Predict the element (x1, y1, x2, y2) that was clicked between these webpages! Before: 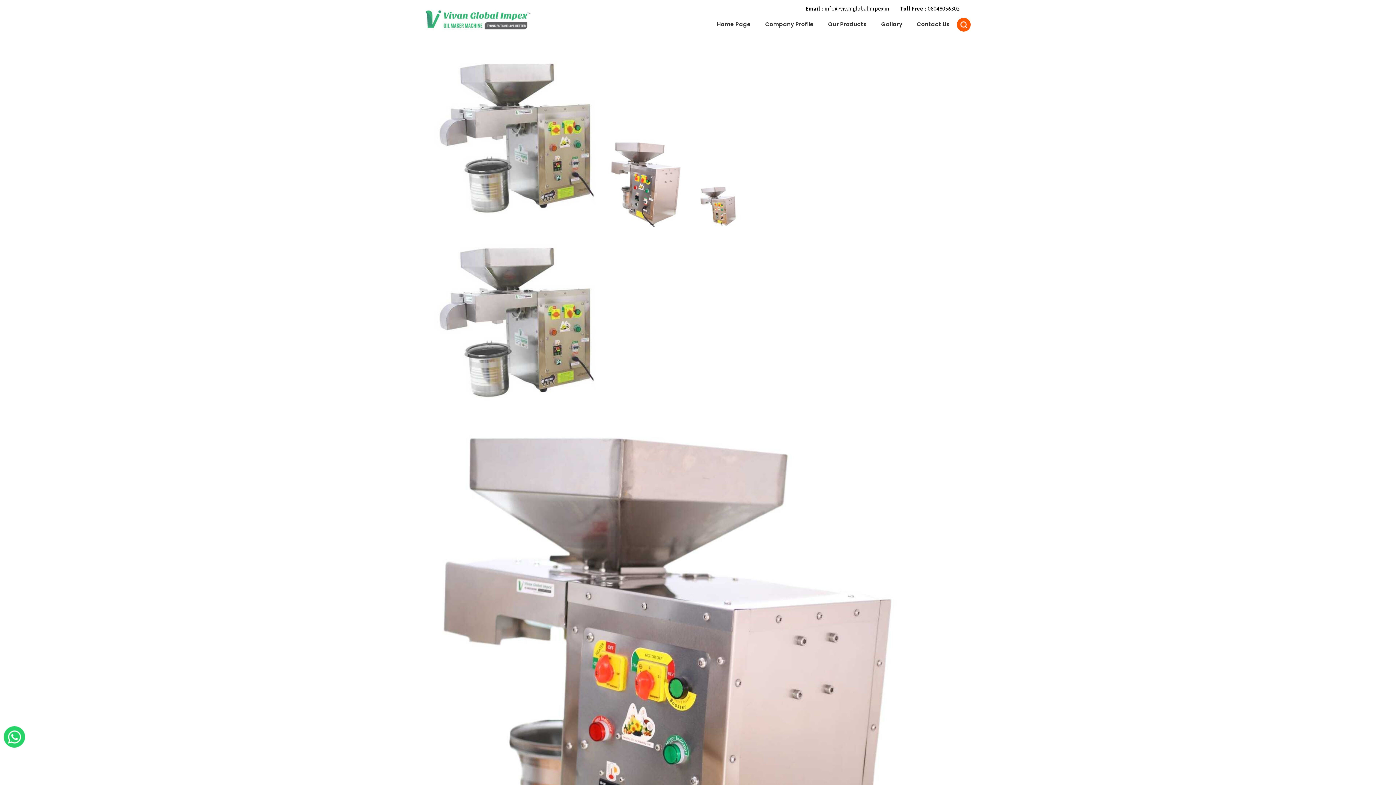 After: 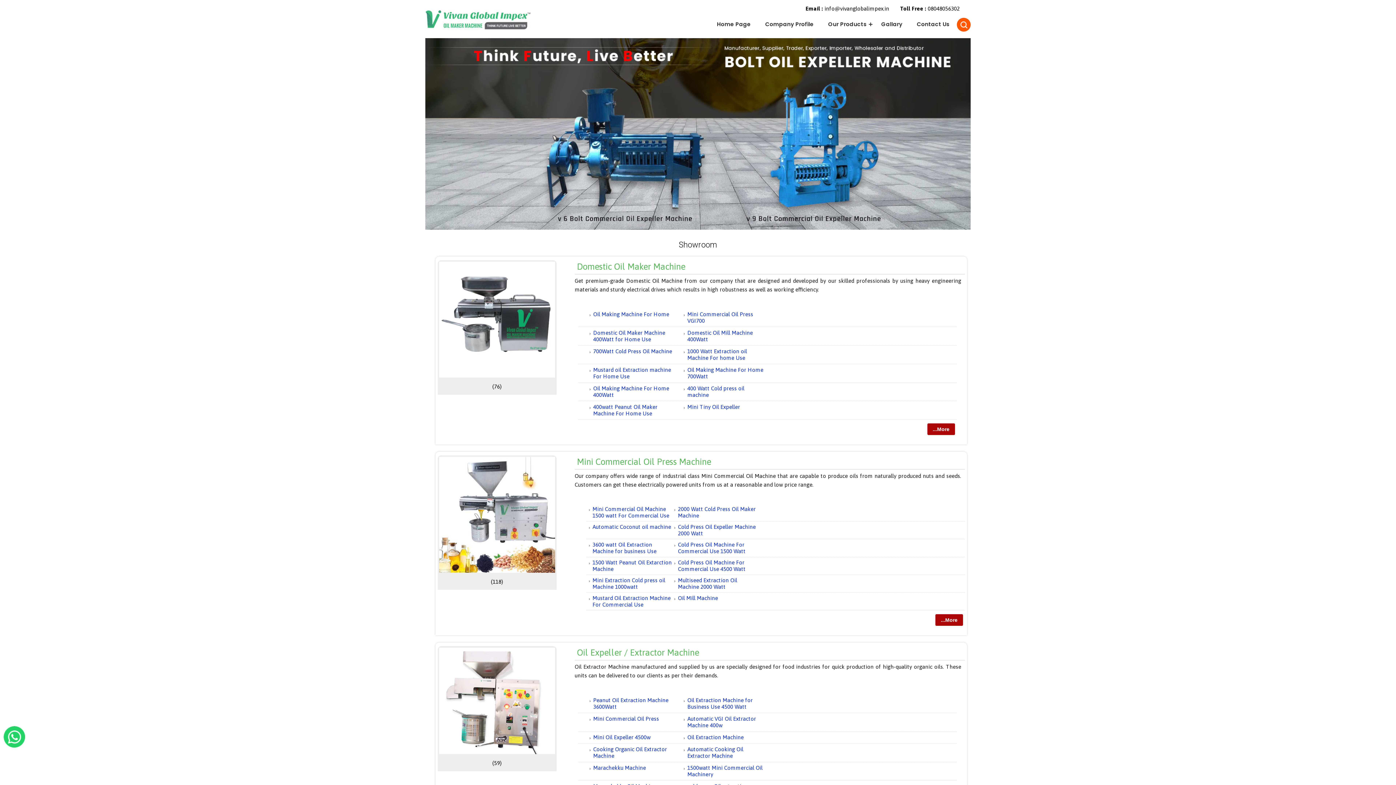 Action: label: Our Products bbox: (821, 15, 874, 32)